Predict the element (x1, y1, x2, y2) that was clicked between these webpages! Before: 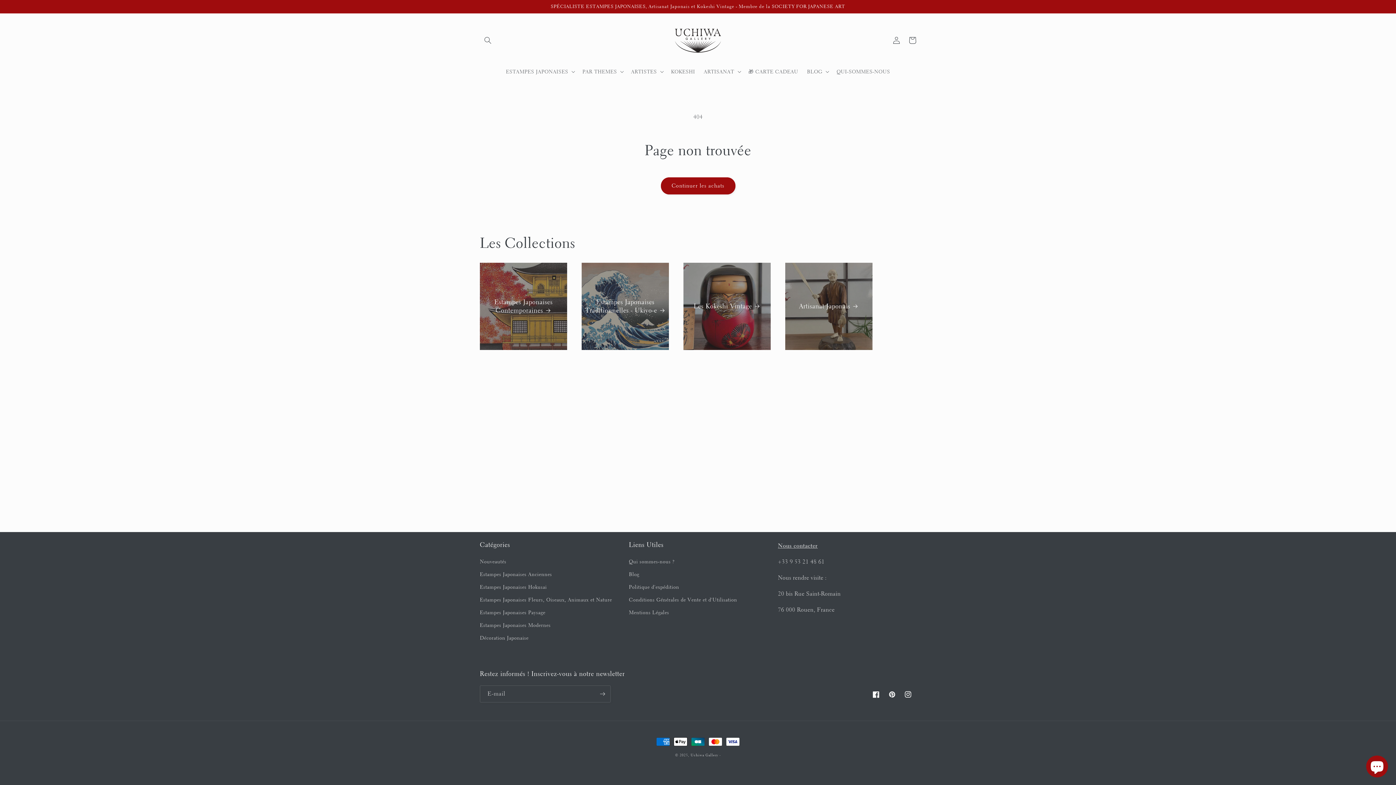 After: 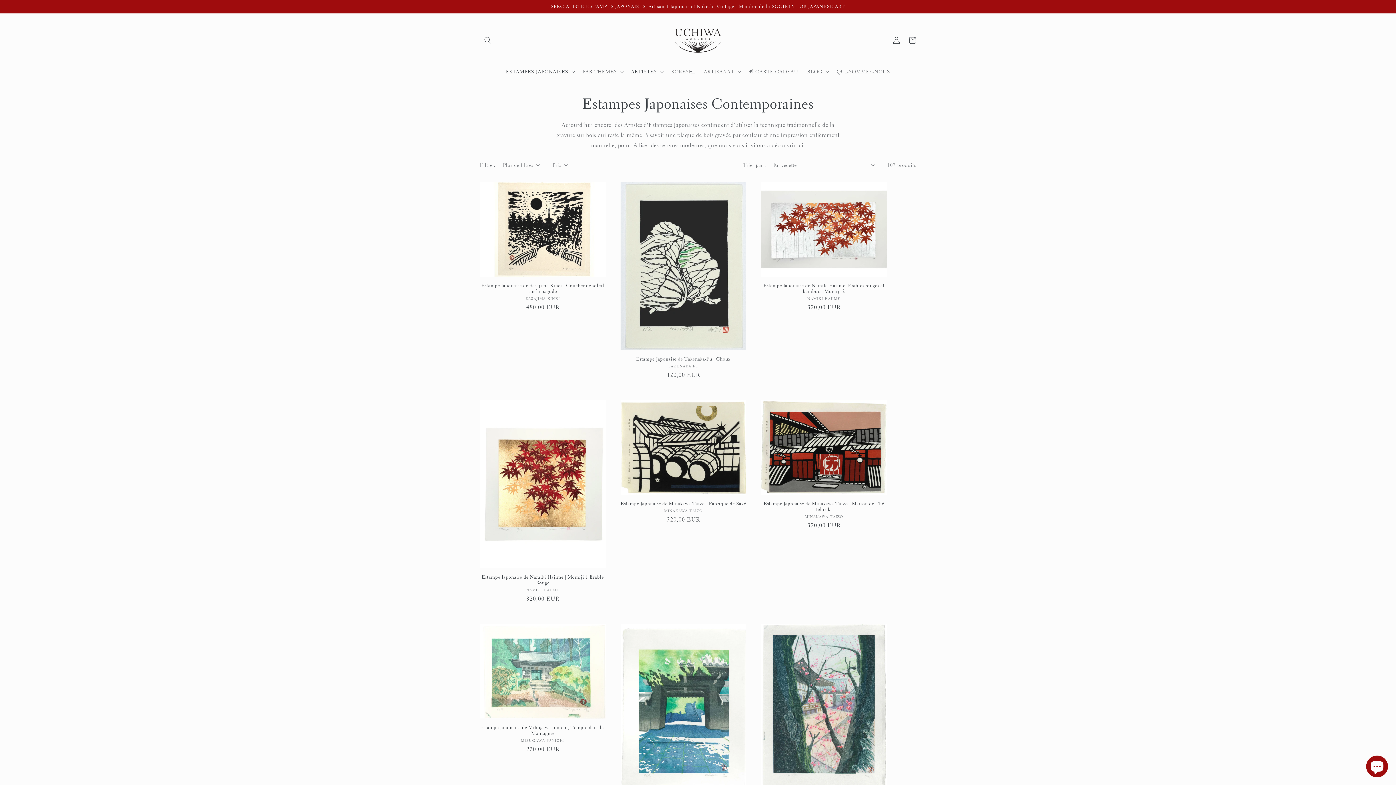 Action: bbox: (480, 298, 567, 314) label: Estampes Japonaises Contemporaines